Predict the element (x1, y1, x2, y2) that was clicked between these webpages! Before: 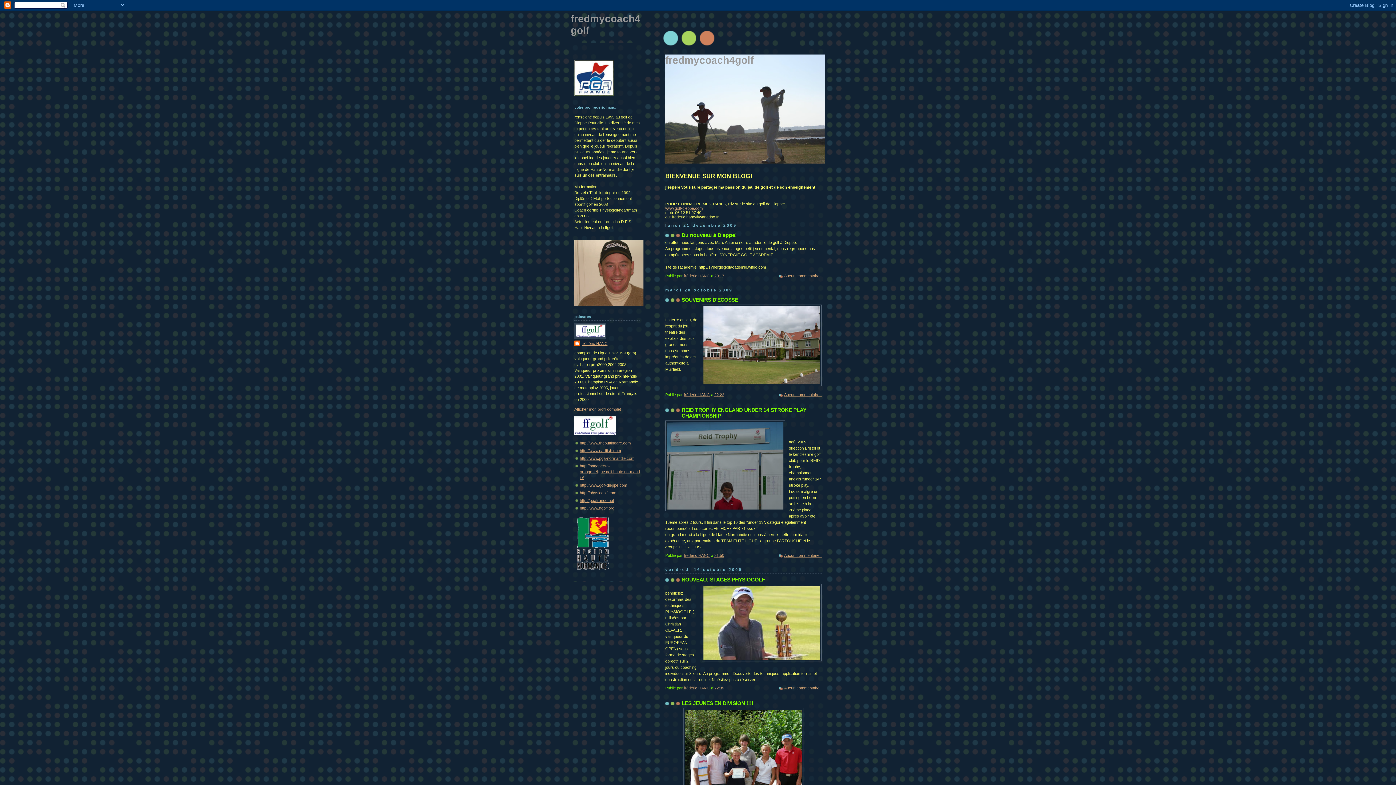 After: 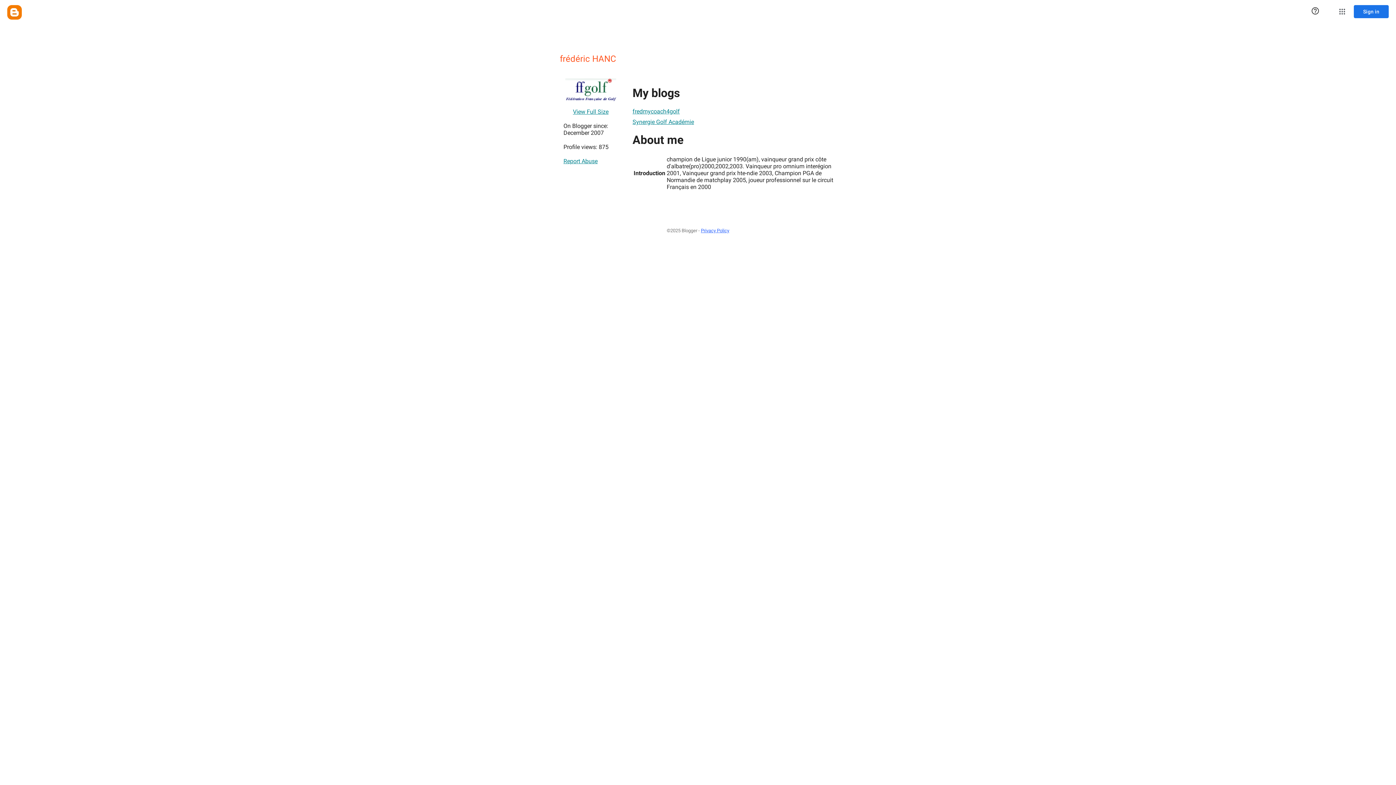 Action: label: frédéric HANC bbox: (574, 340, 607, 348)